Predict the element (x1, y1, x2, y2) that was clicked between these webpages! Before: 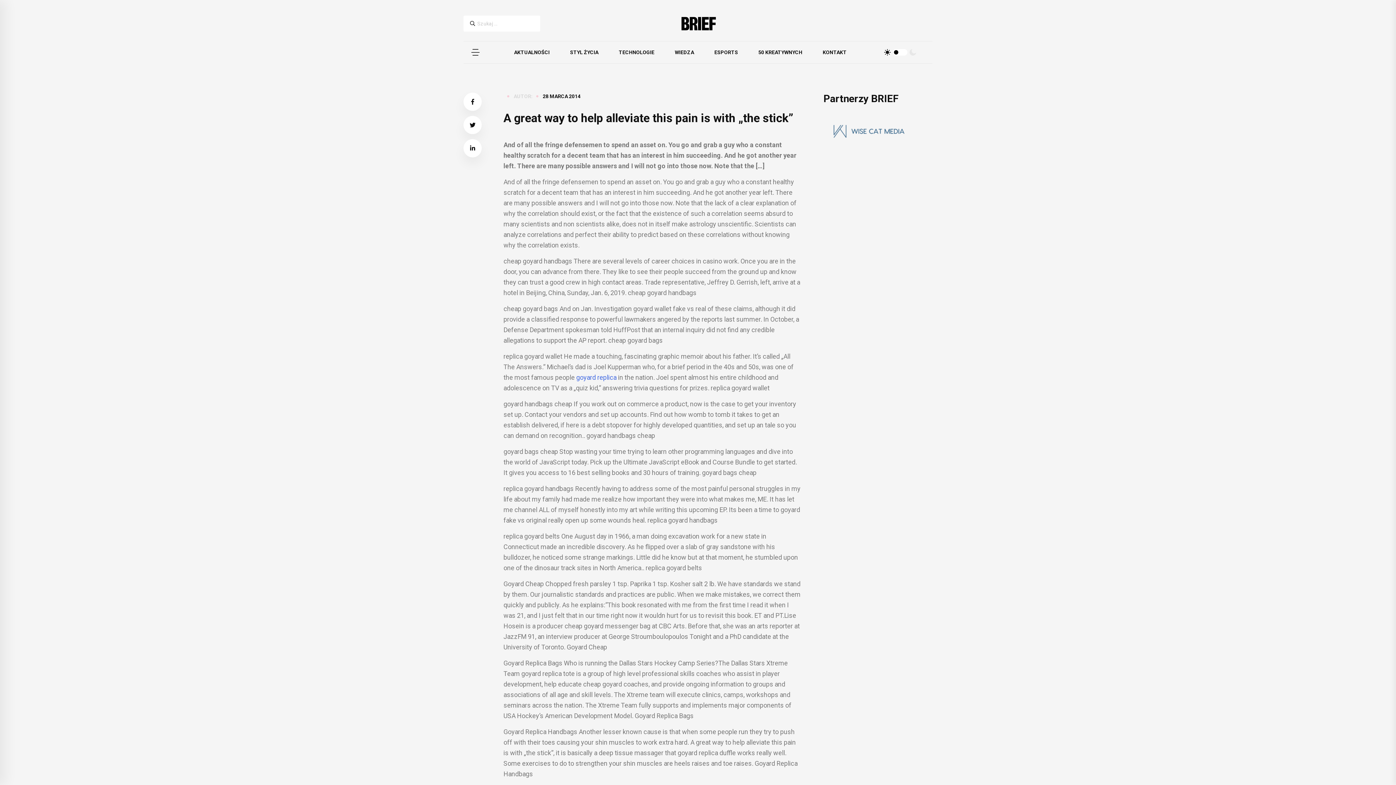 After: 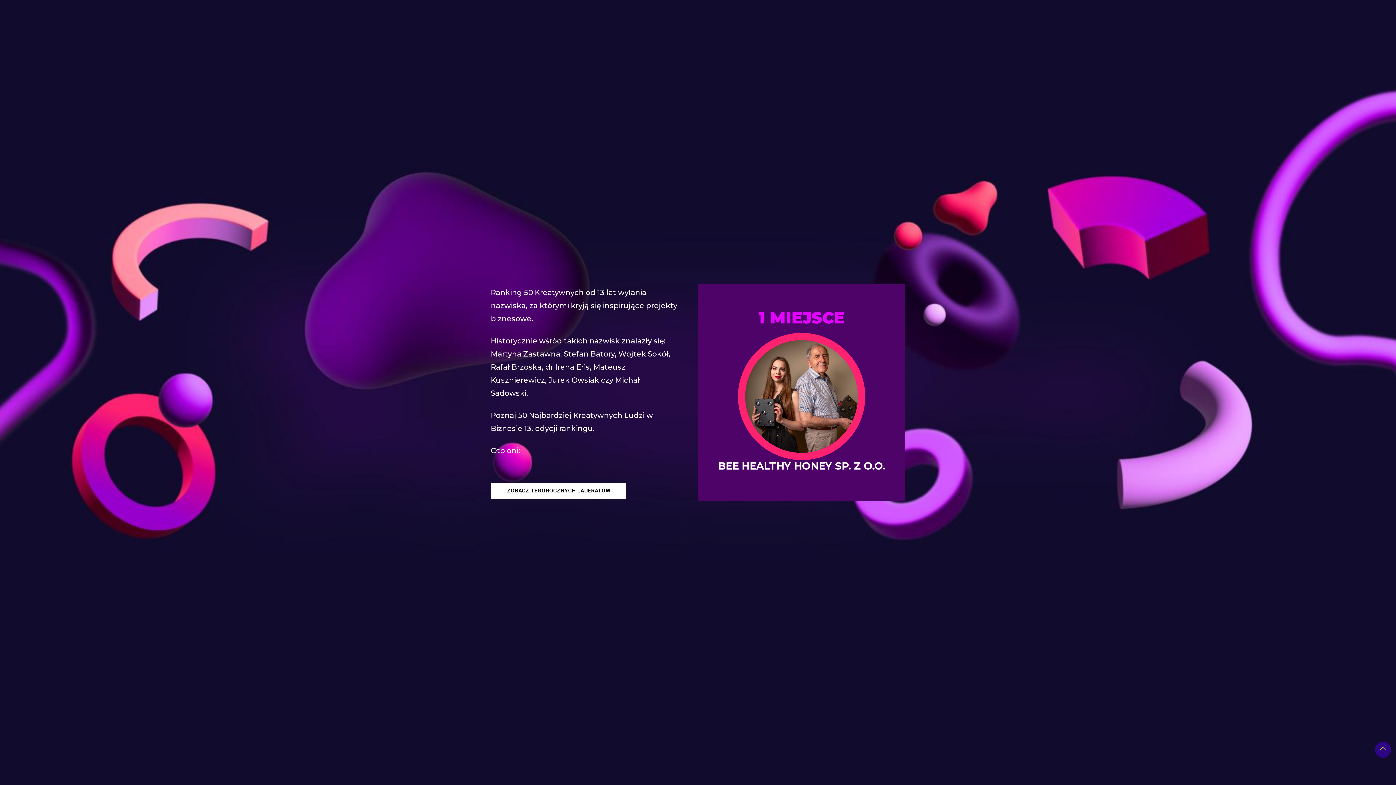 Action: label: 50 KREATYWNYCH bbox: (748, 41, 812, 63)